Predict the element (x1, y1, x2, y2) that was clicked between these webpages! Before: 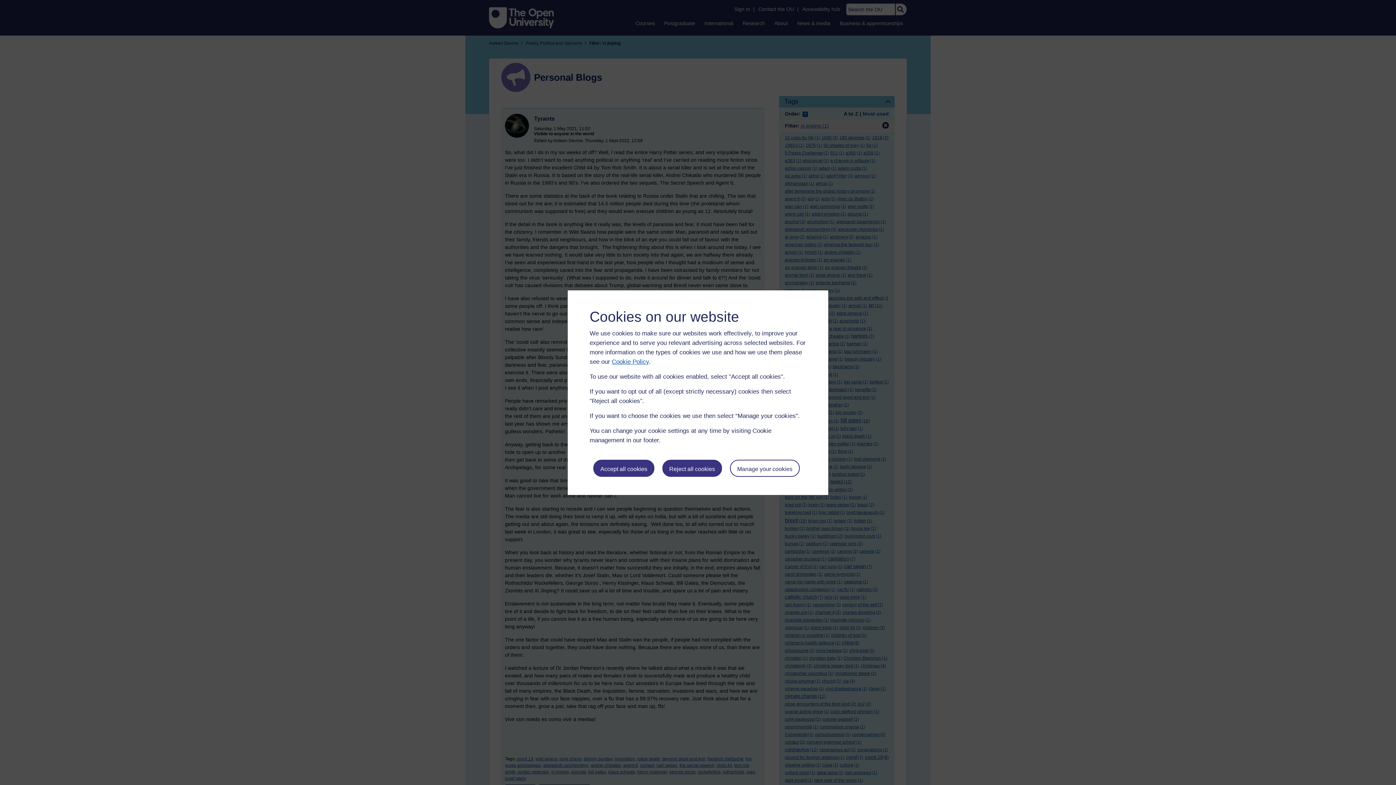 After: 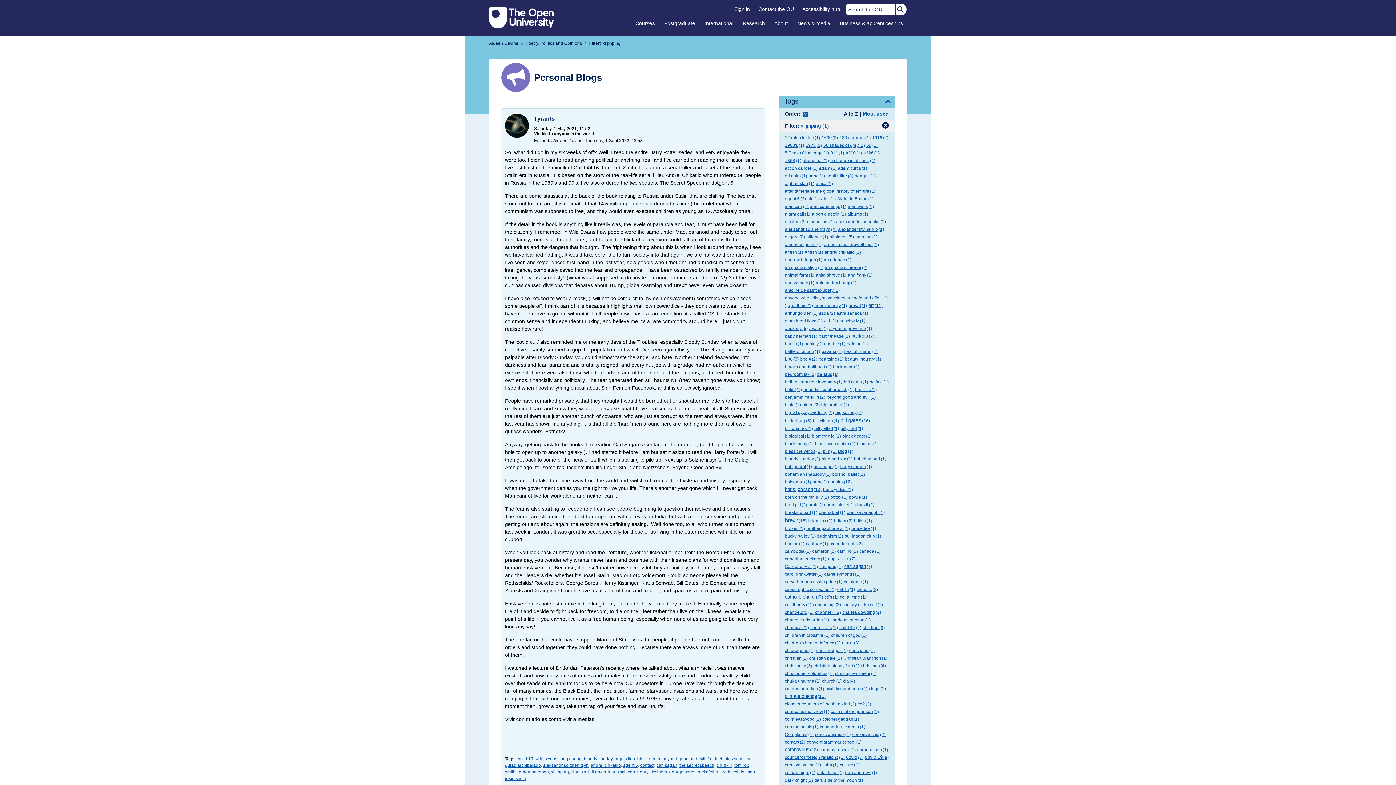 Action: bbox: (593, 459, 654, 476) label: Accept all cookies